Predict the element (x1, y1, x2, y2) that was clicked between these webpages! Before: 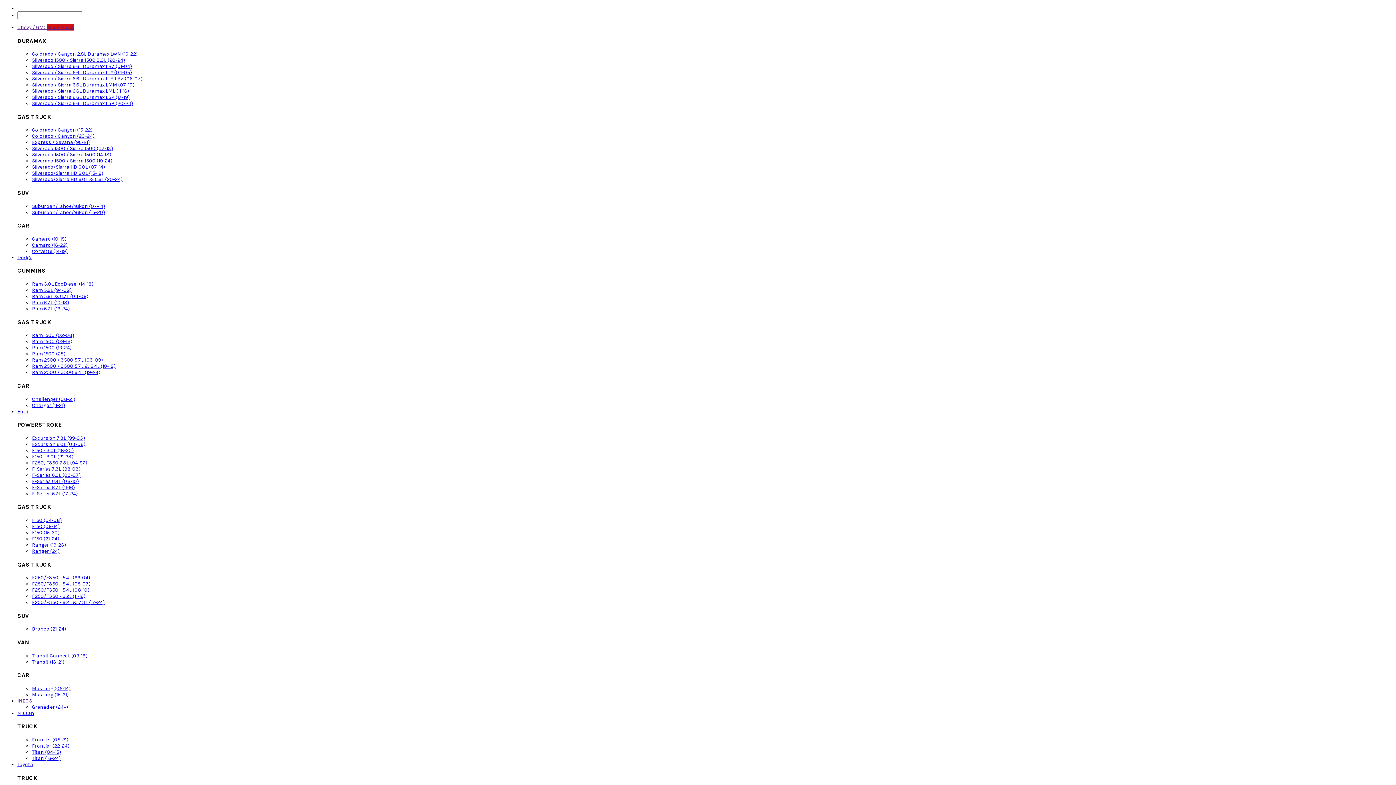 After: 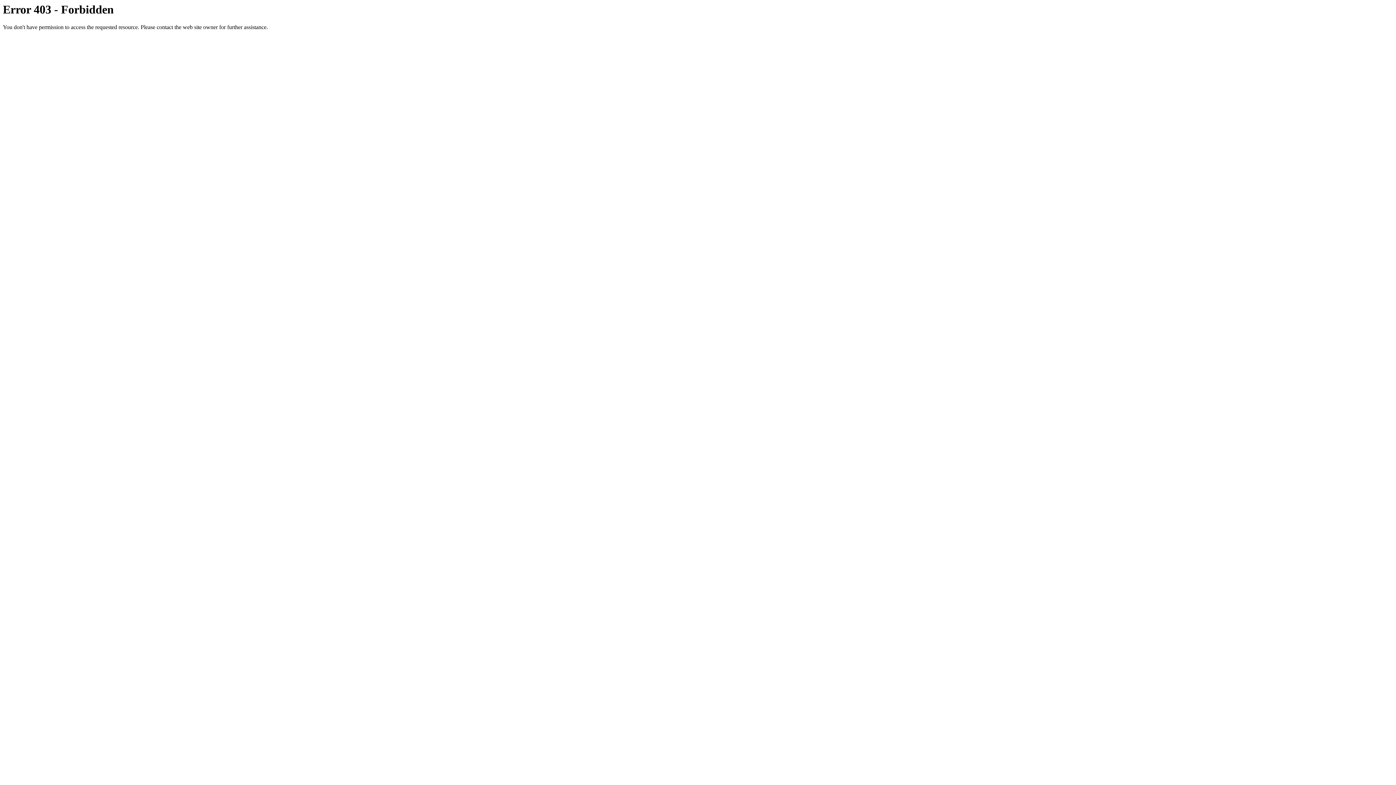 Action: bbox: (17, 254, 32, 260) label: Dodge